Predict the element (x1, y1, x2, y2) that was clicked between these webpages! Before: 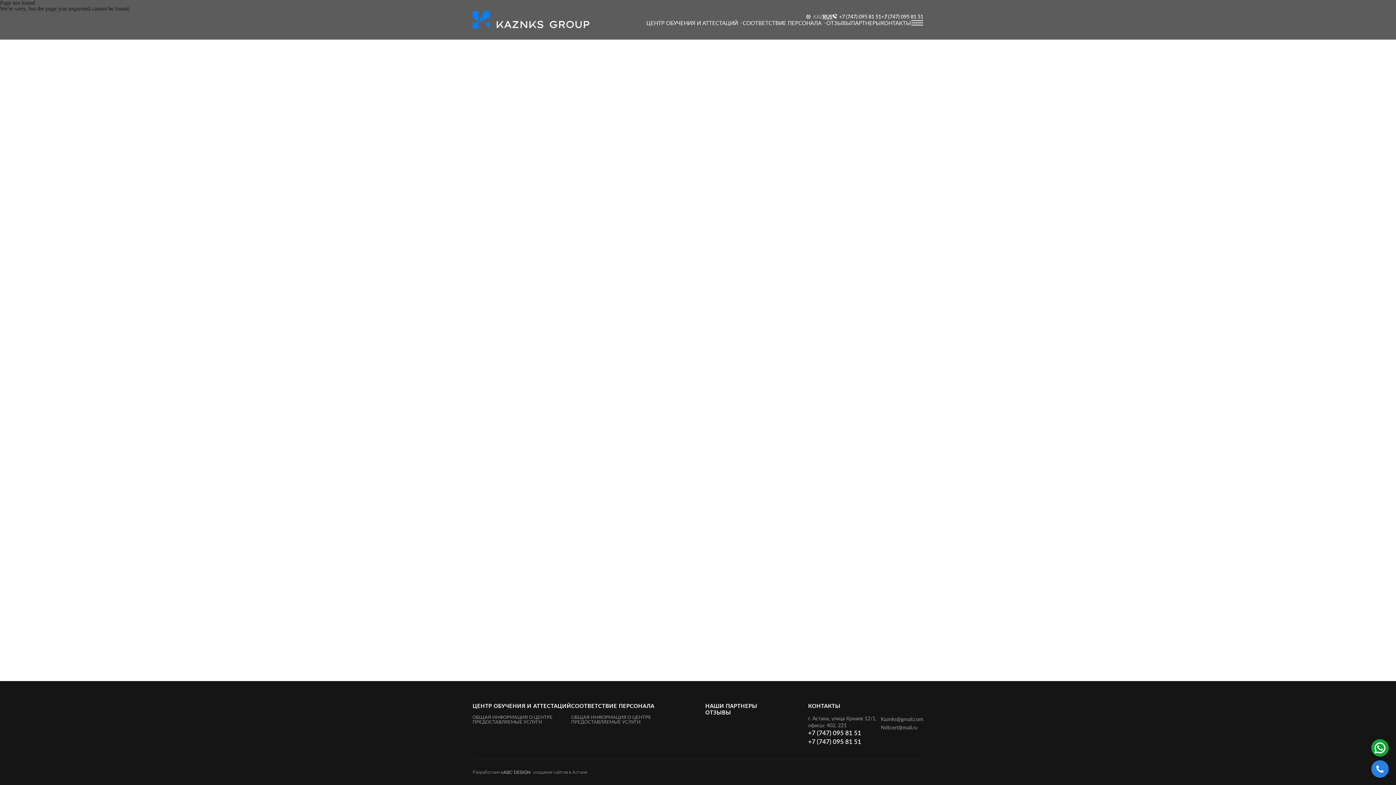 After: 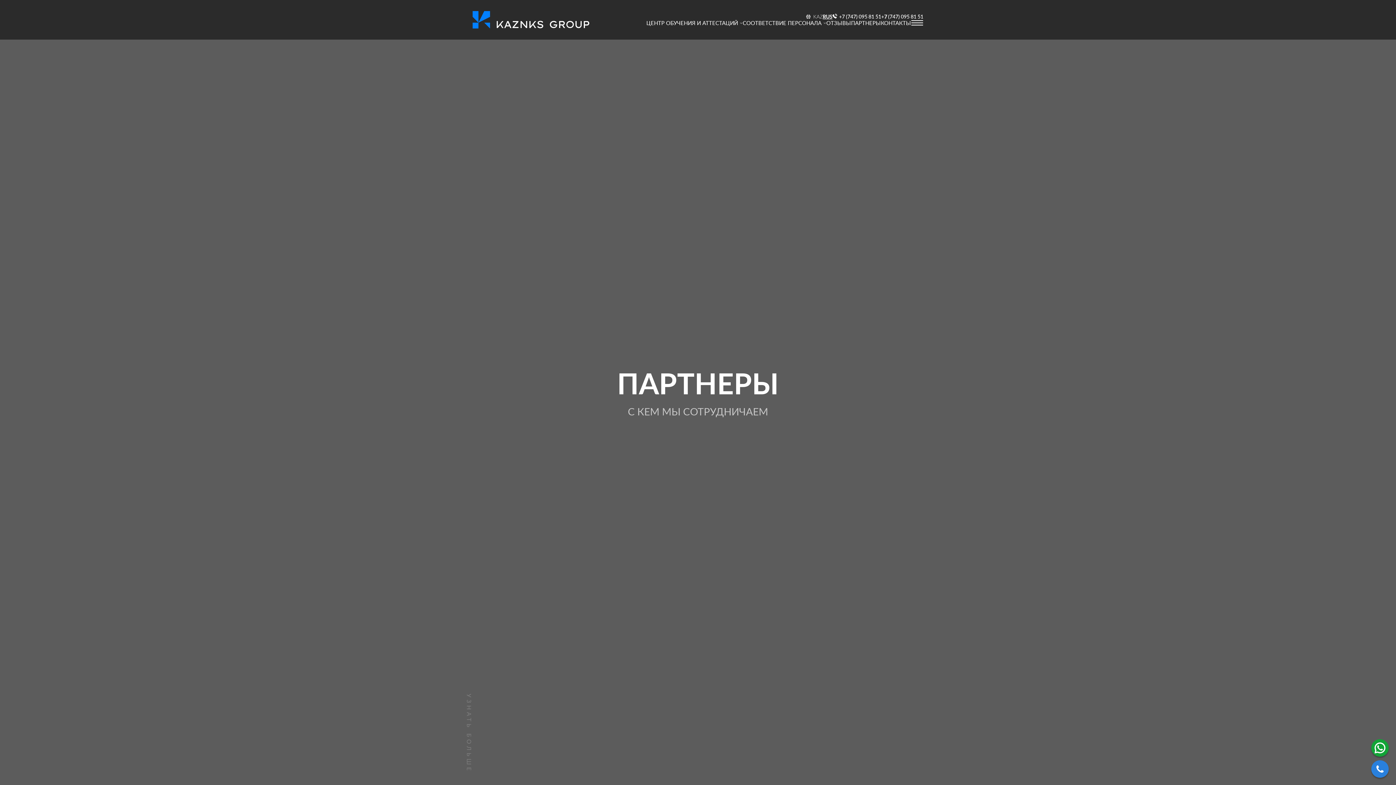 Action: bbox: (705, 702, 757, 709) label: НАШИ ПАРТНЕРЫ